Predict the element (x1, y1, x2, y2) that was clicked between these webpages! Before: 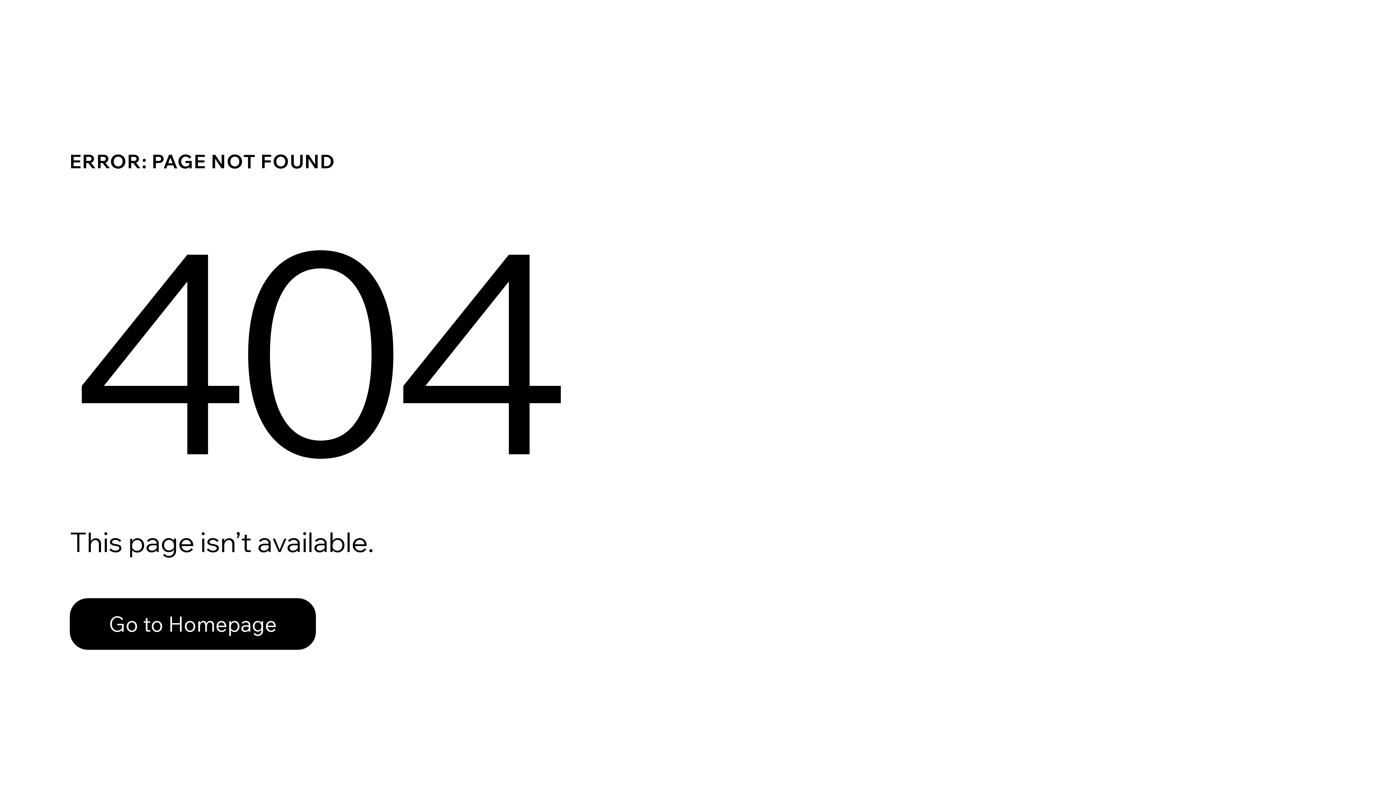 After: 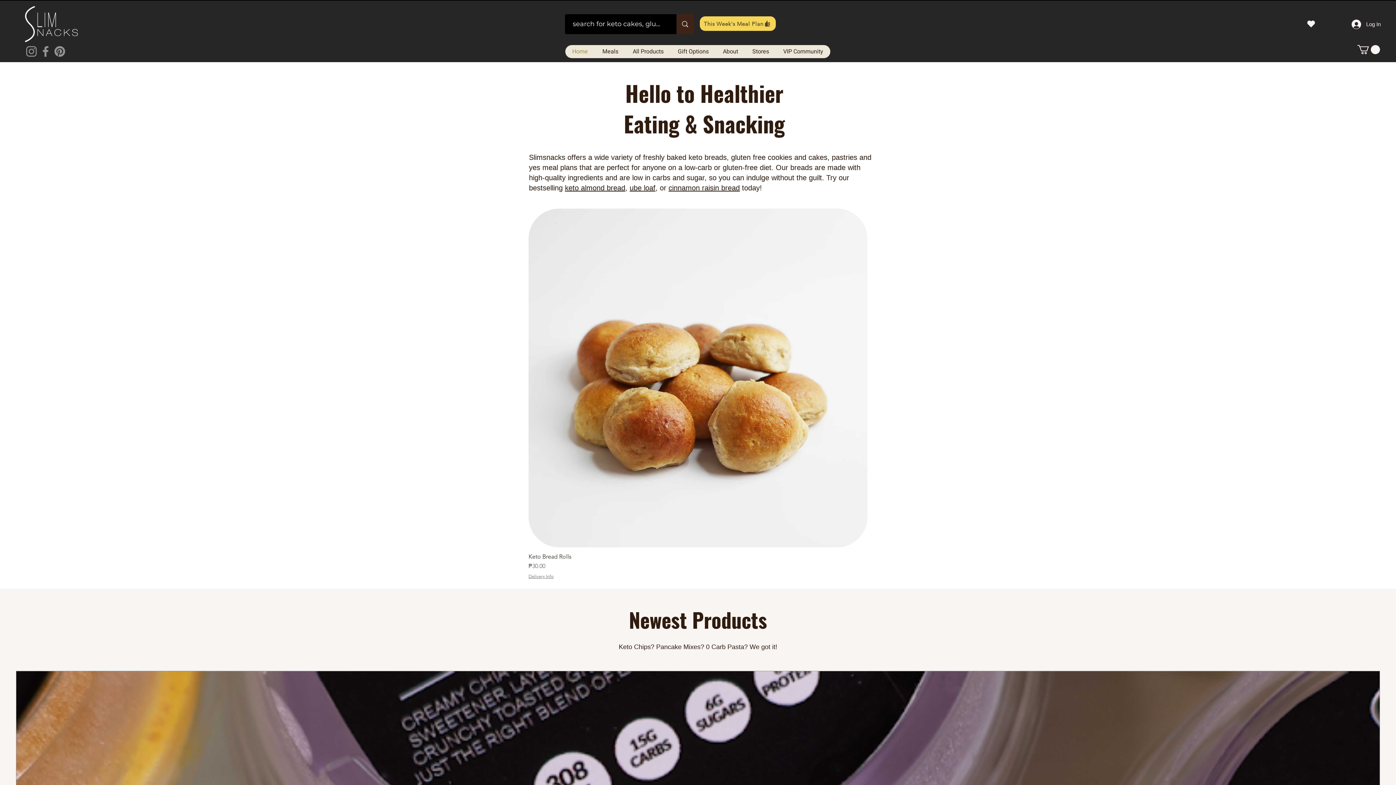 Action: label: Go to Homepage bbox: (69, 598, 316, 650)